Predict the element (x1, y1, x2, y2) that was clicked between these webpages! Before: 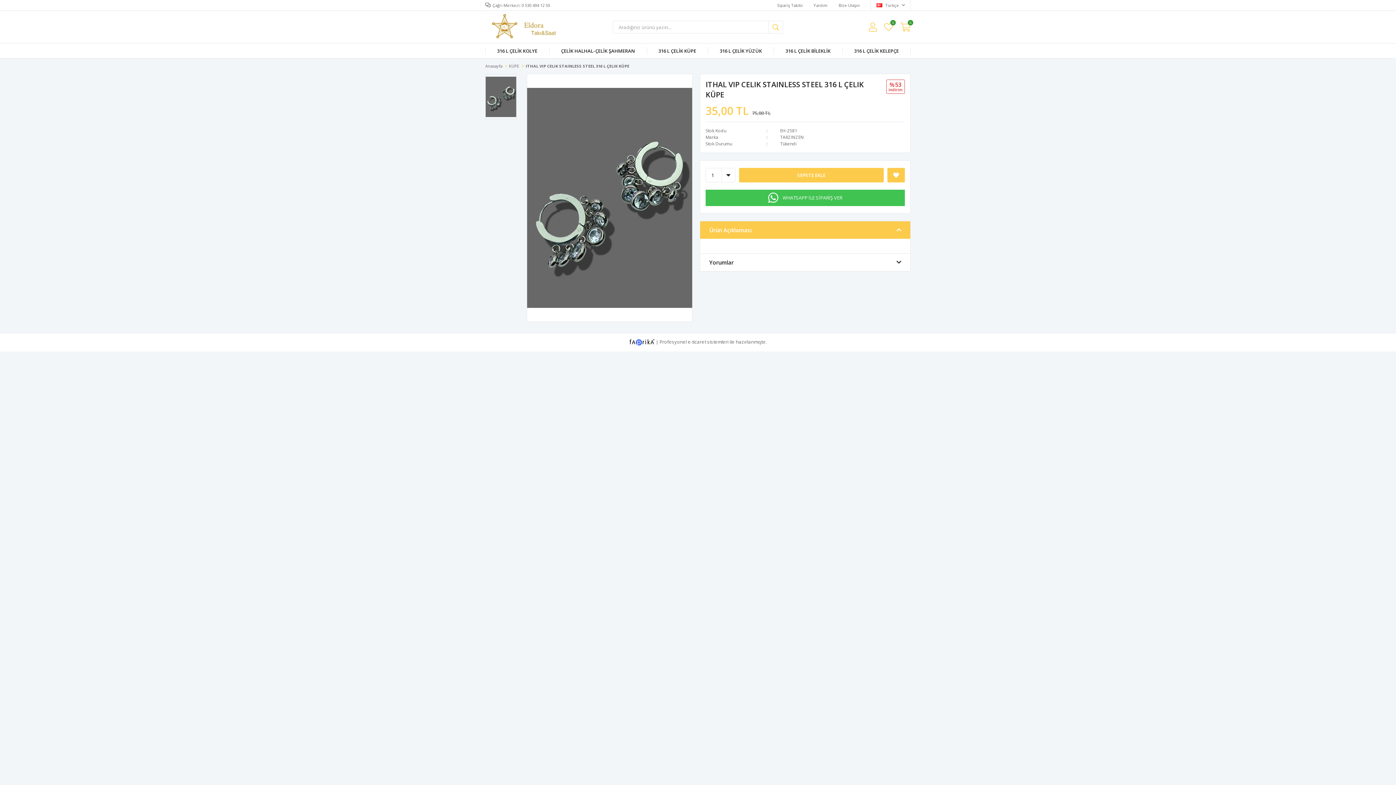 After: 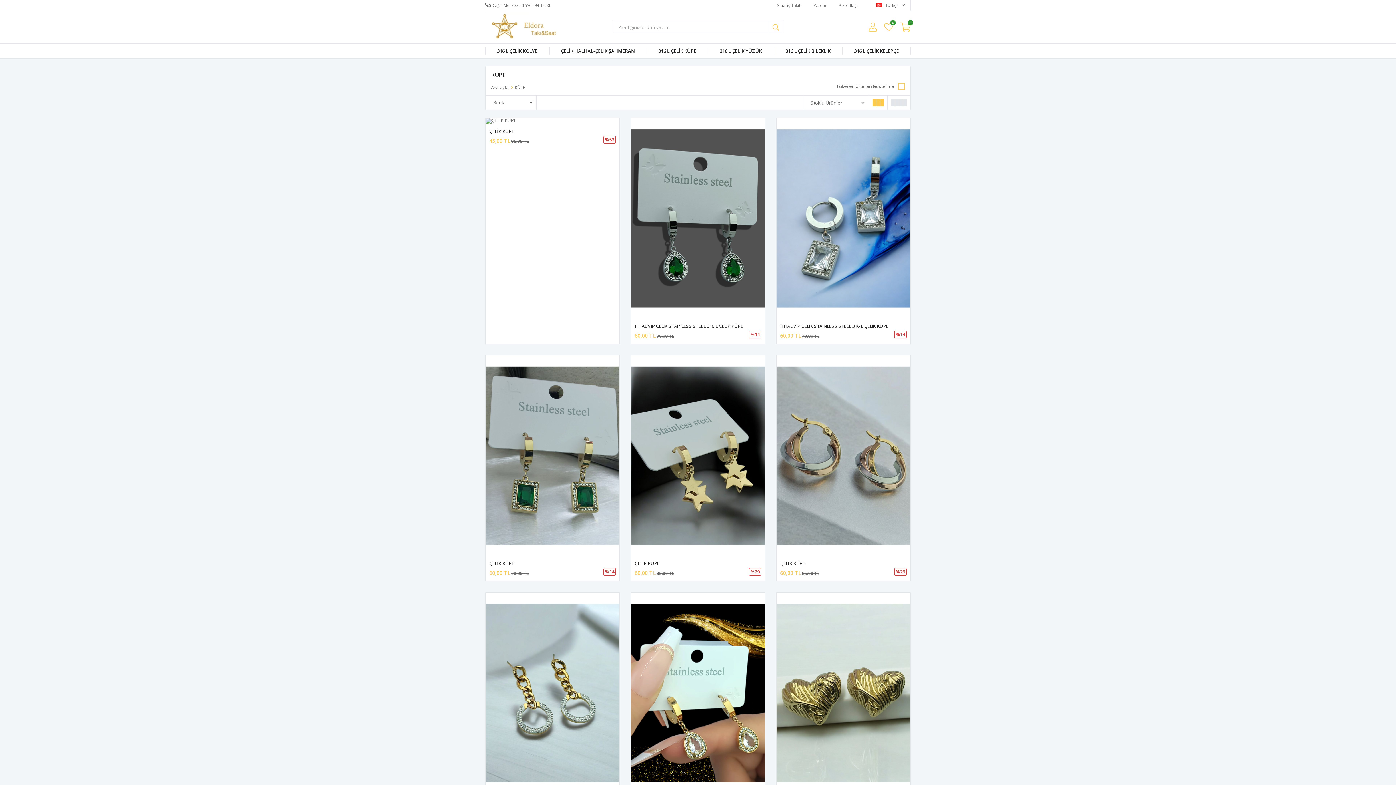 Action: label: 316 L ÇELİK KÜPE bbox: (646, 43, 708, 58)